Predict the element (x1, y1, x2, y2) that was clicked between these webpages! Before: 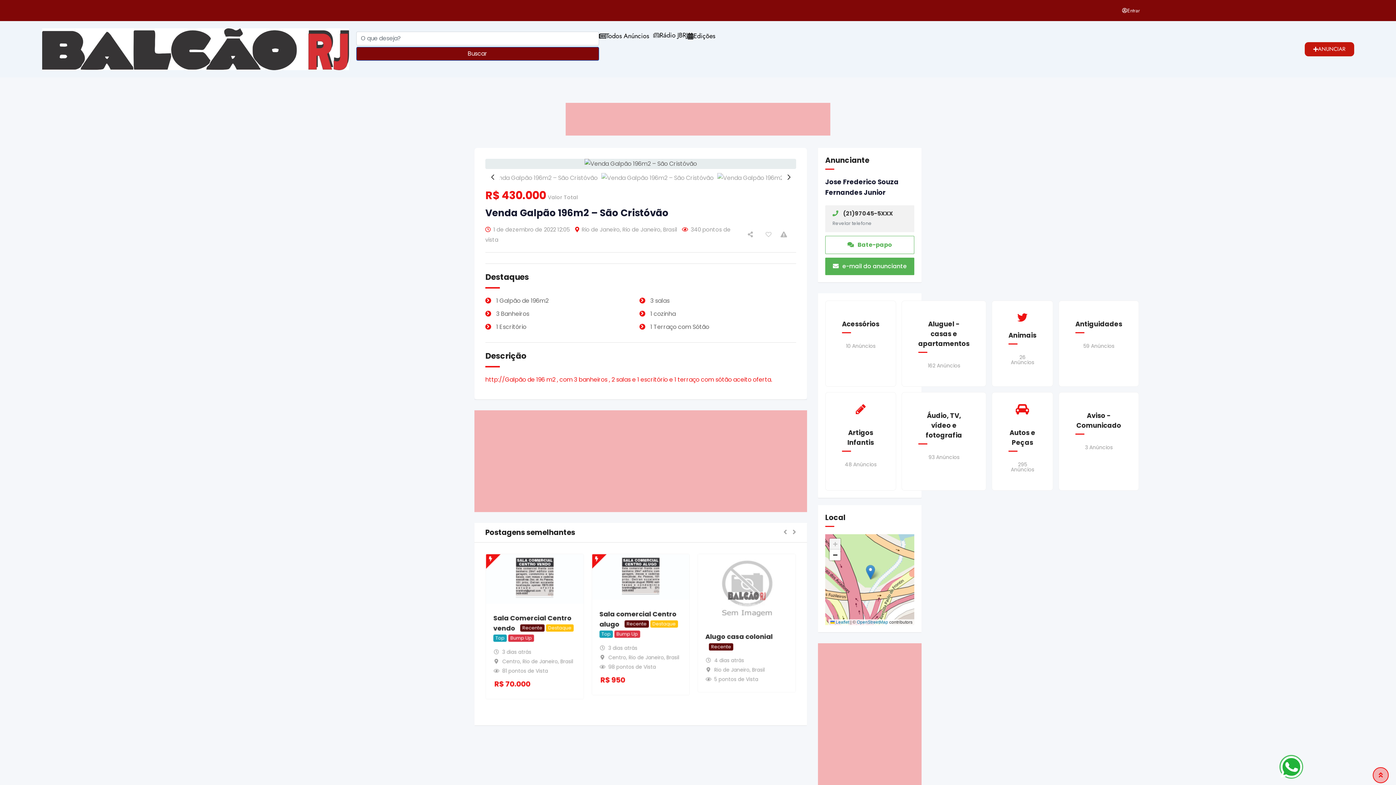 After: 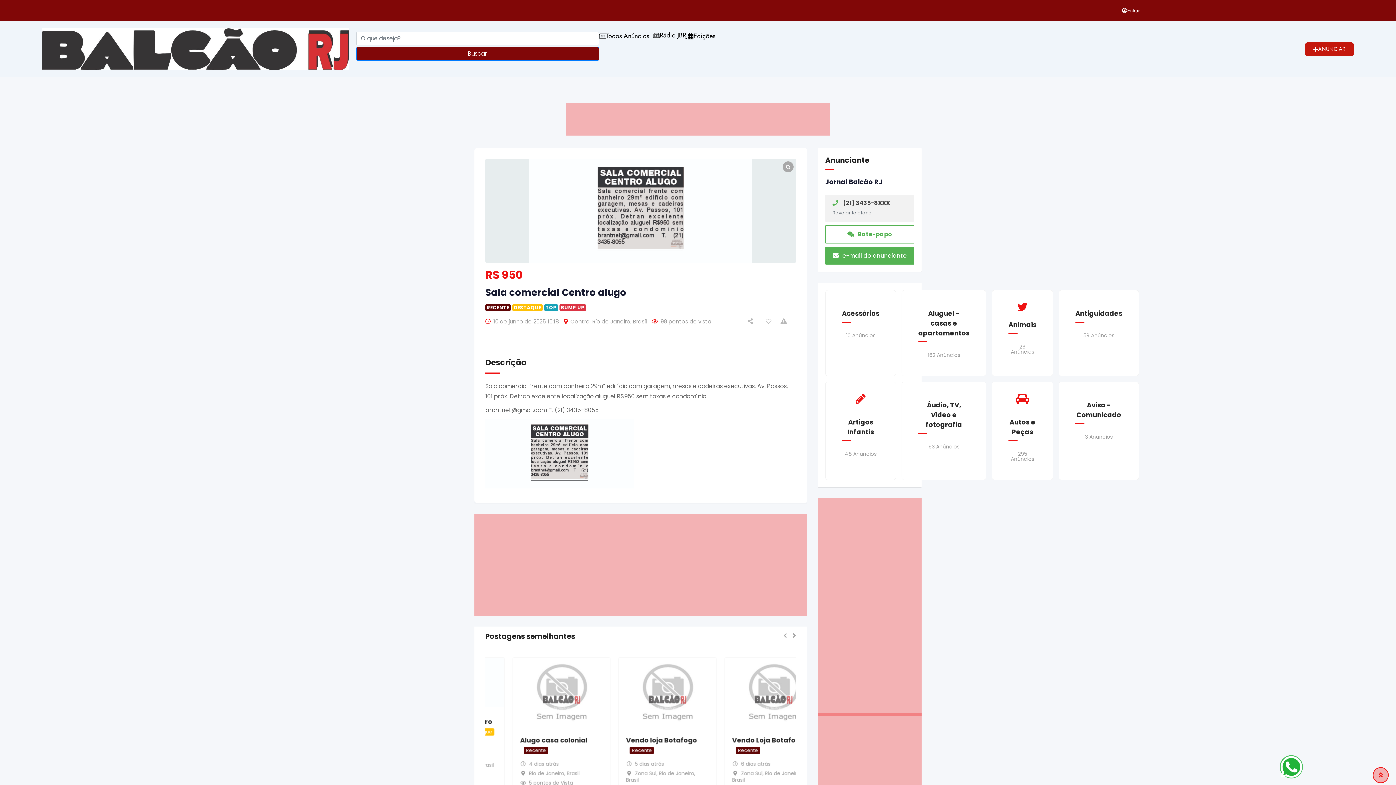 Action: bbox: (592, 554, 689, 599)